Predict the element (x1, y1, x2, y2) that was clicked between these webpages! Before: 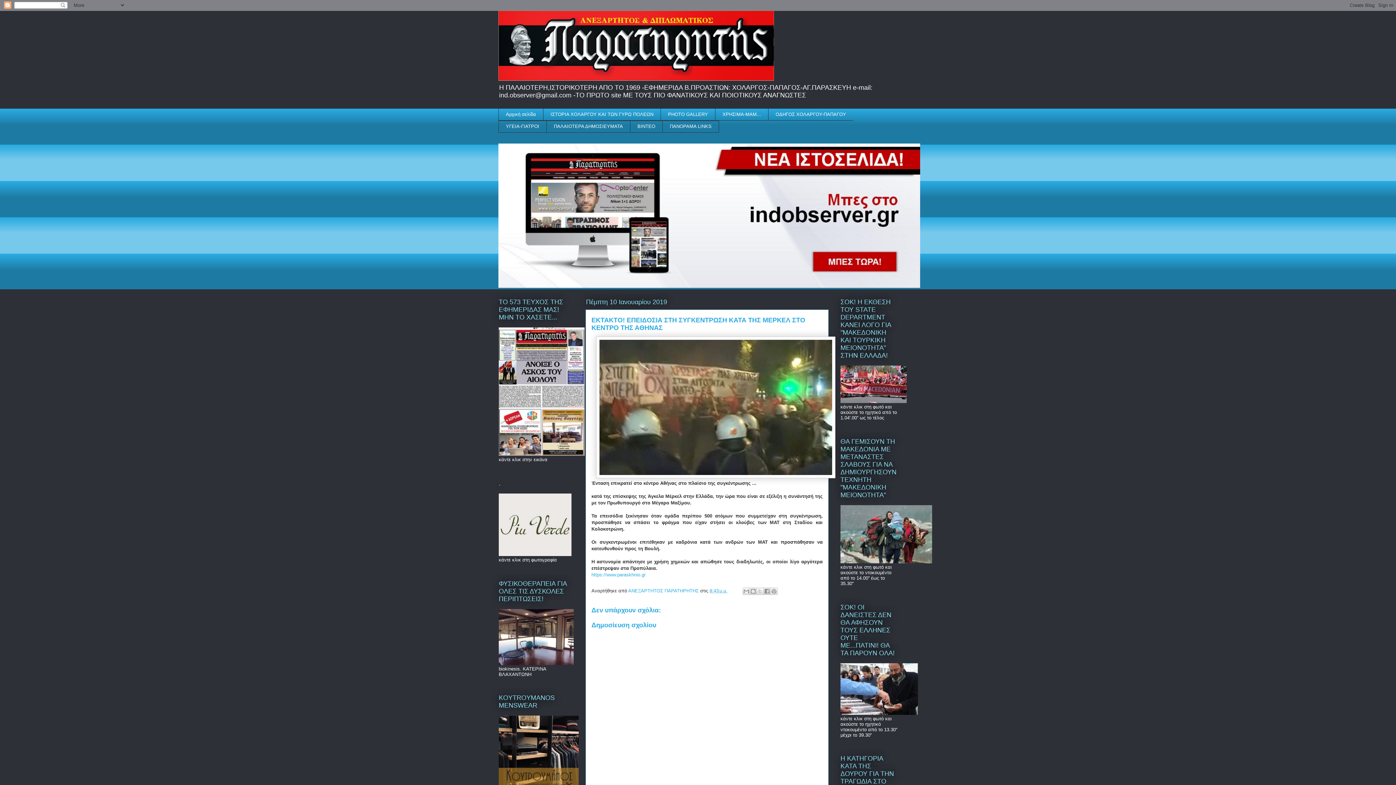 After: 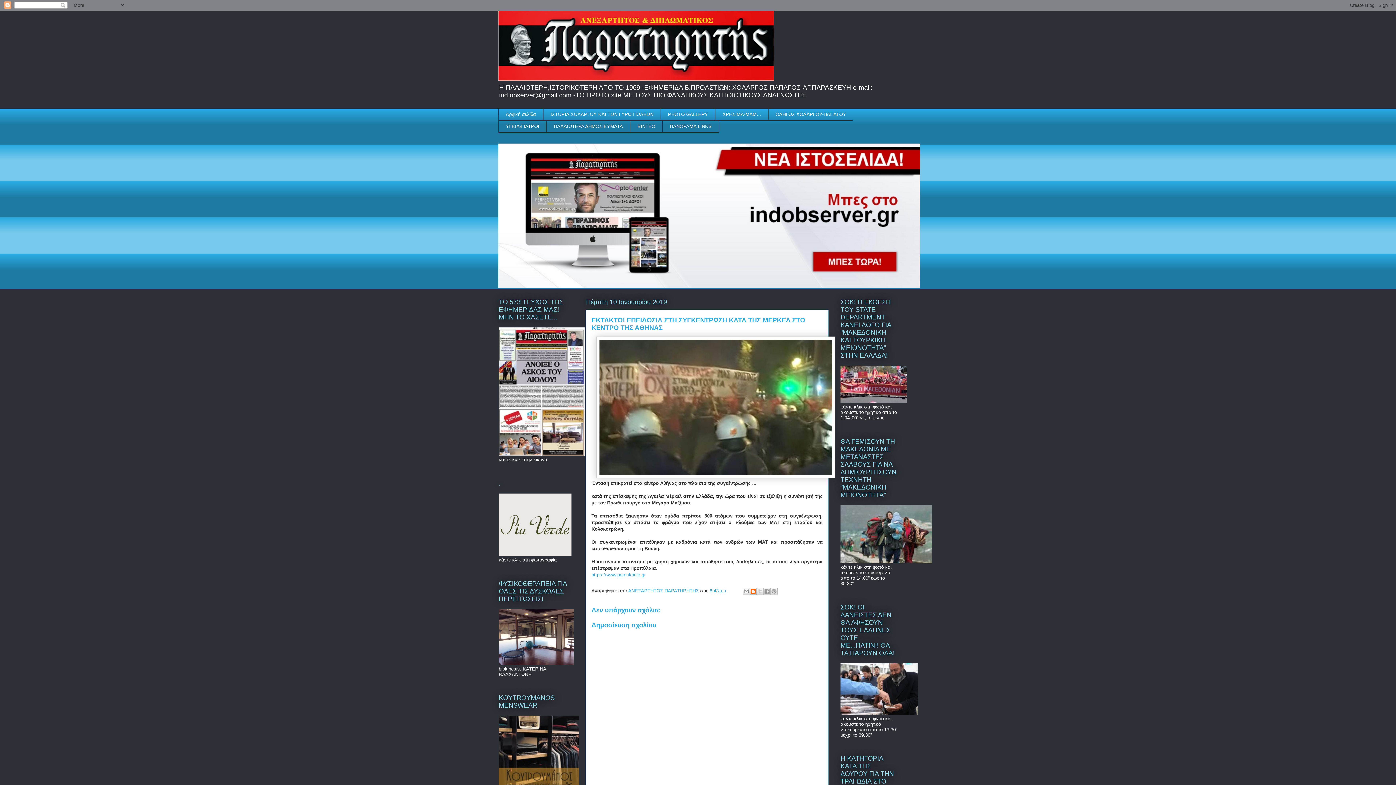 Action: bbox: (749, 588, 757, 595) label: BlogThis!